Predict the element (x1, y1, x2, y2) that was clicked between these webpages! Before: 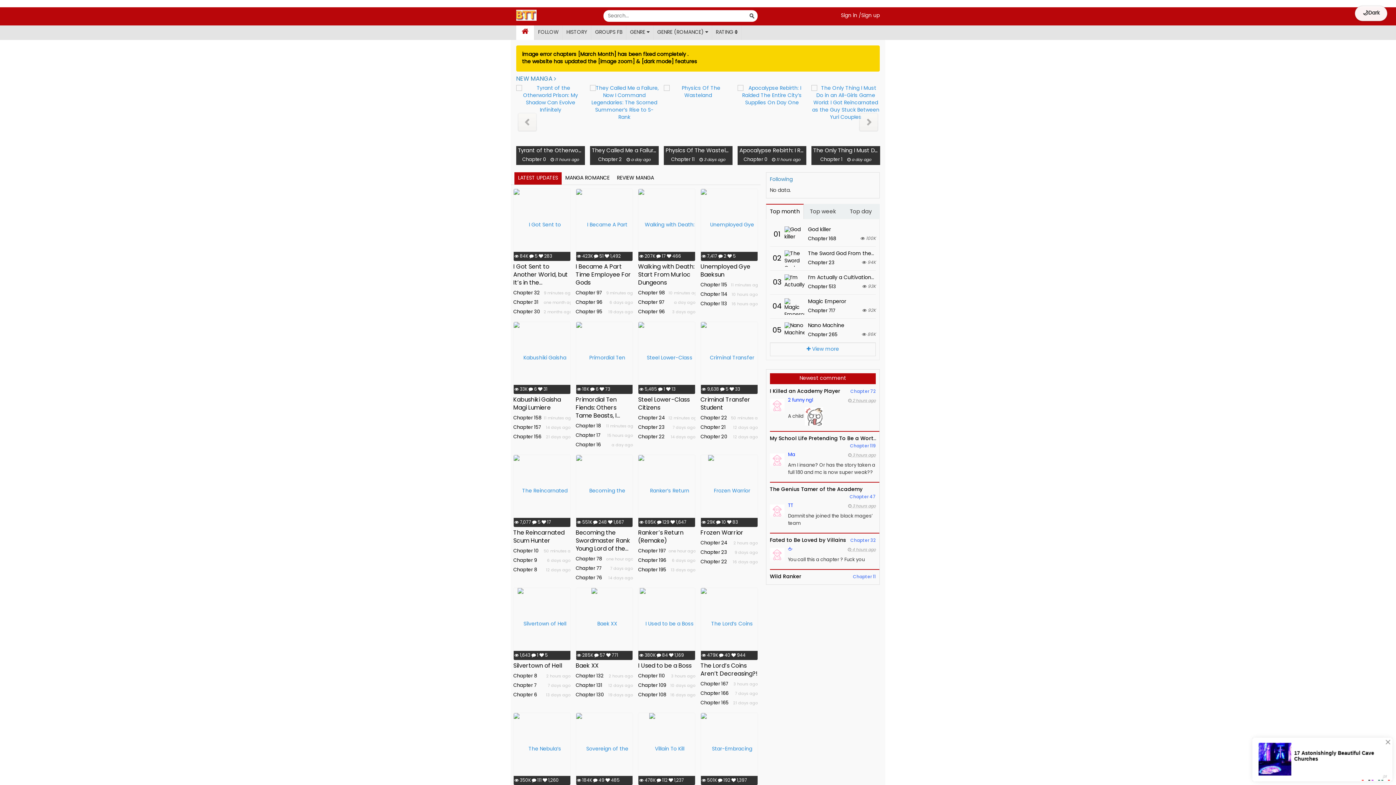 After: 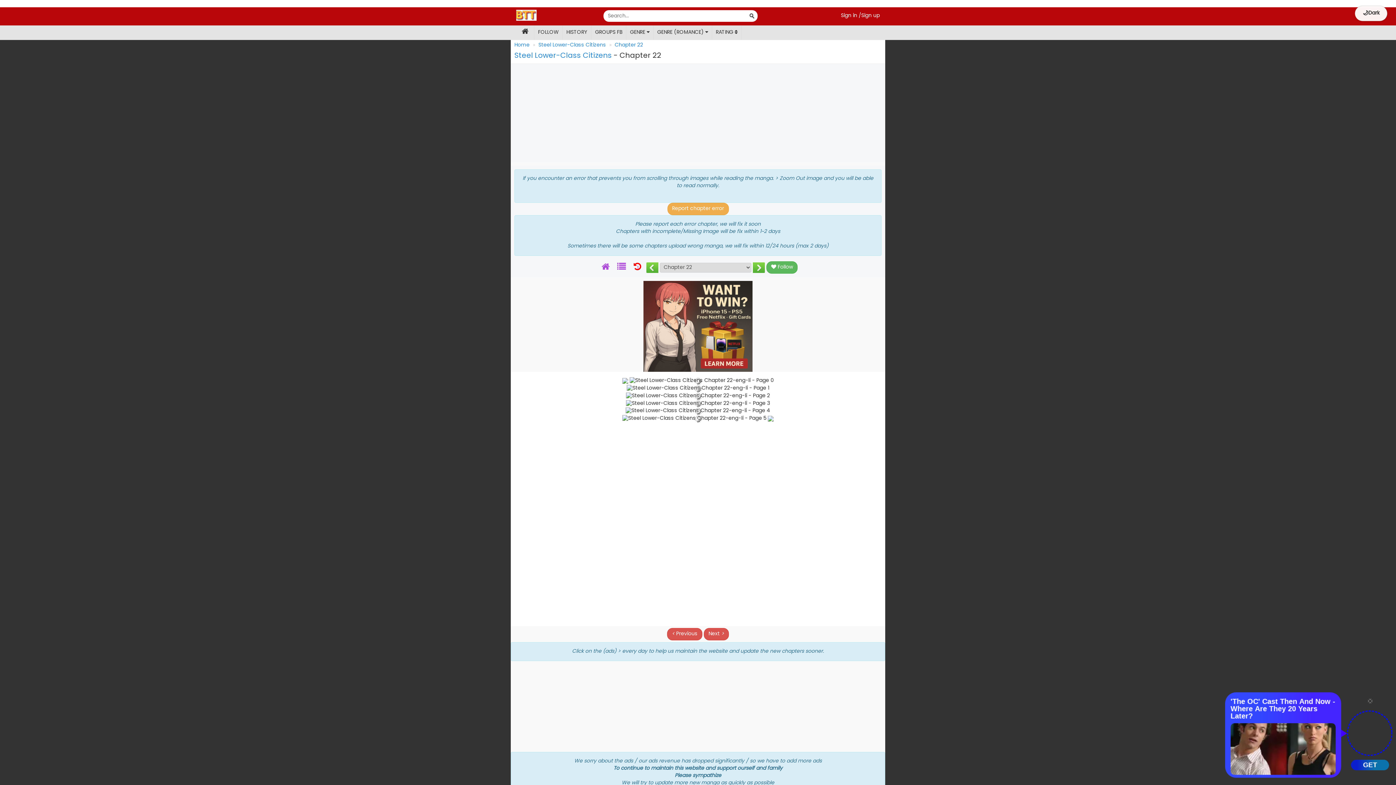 Action: bbox: (638, 434, 664, 439) label: Chapter 22